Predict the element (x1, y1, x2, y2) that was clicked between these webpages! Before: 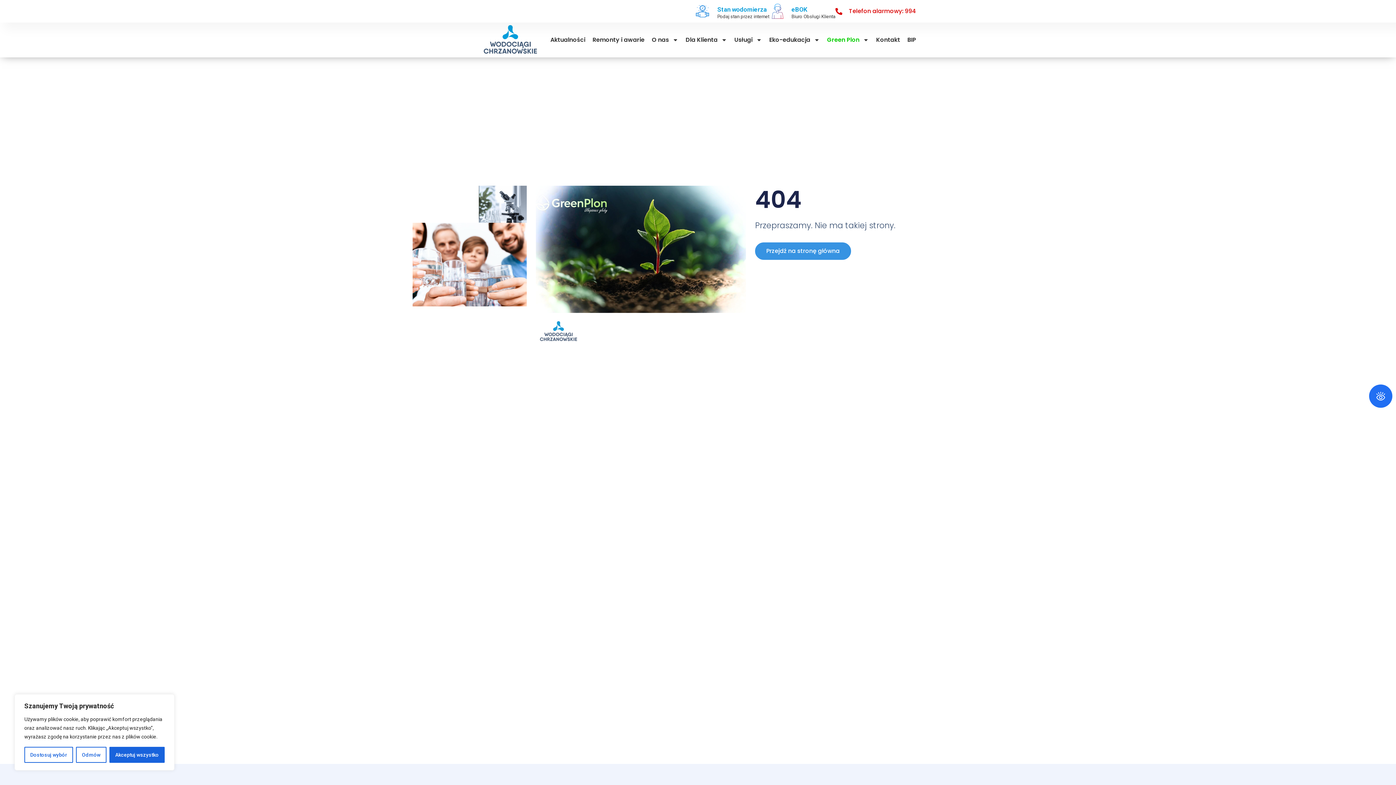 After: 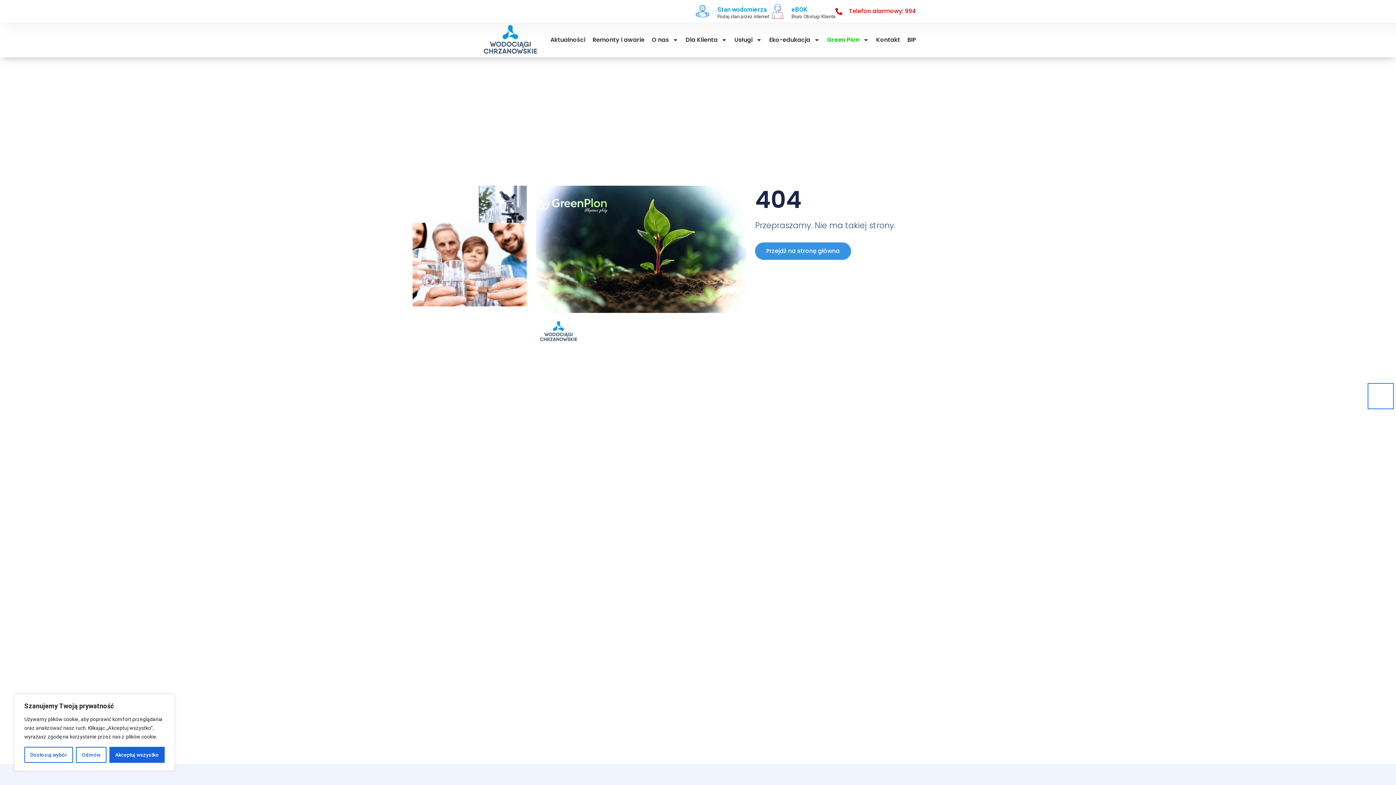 Action: label: Otwórz panel ułatwień dostępu bbox: (1369, 384, 1392, 408)